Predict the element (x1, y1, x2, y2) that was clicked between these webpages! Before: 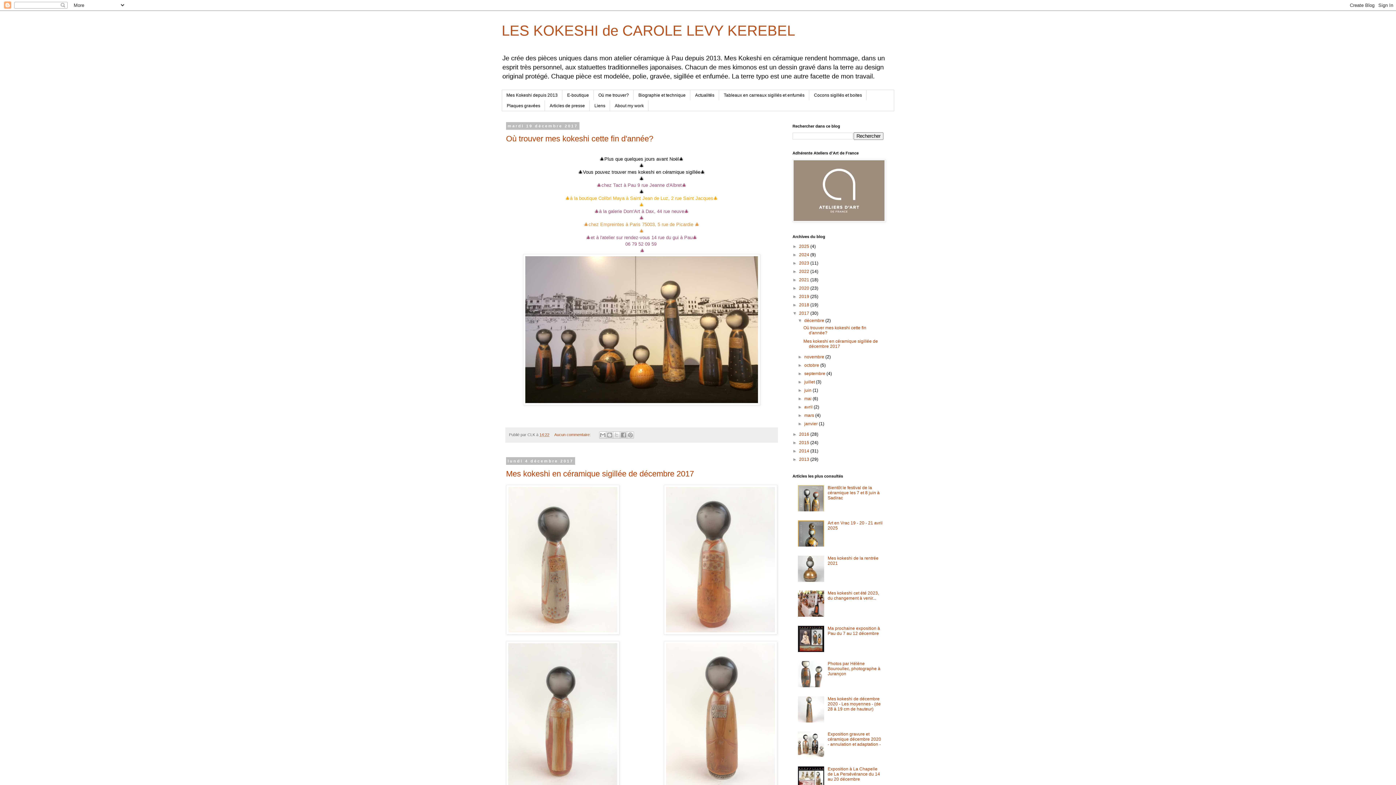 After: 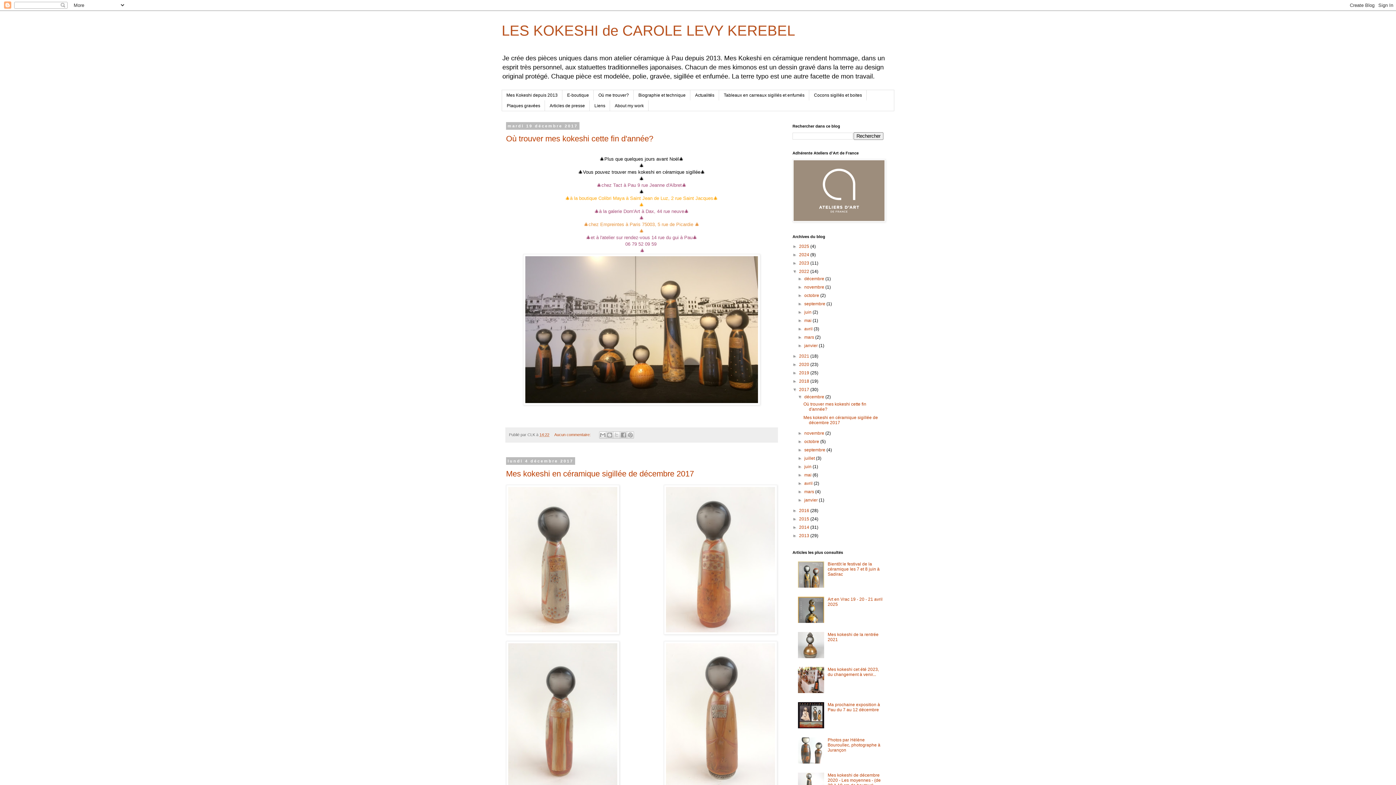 Action: label: ►   bbox: (792, 269, 799, 274)